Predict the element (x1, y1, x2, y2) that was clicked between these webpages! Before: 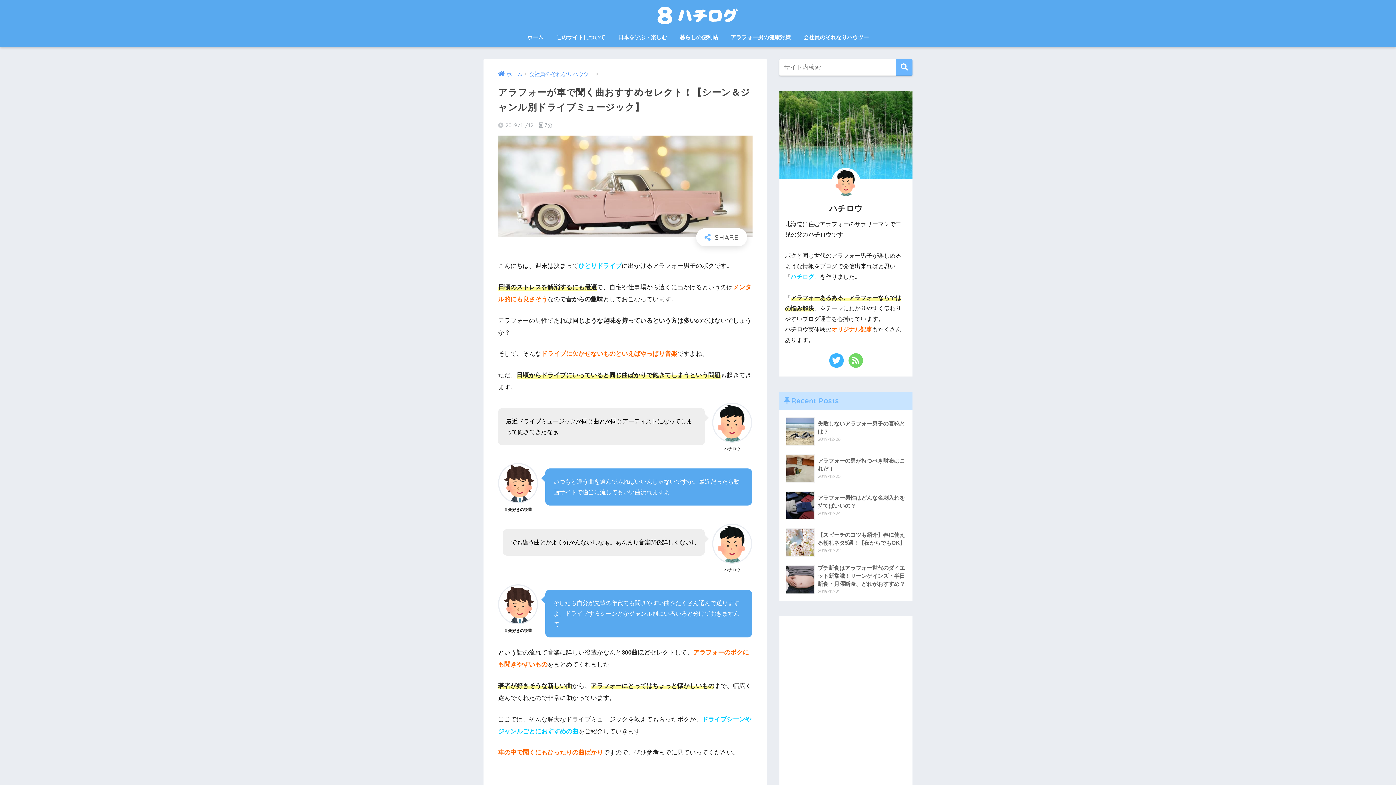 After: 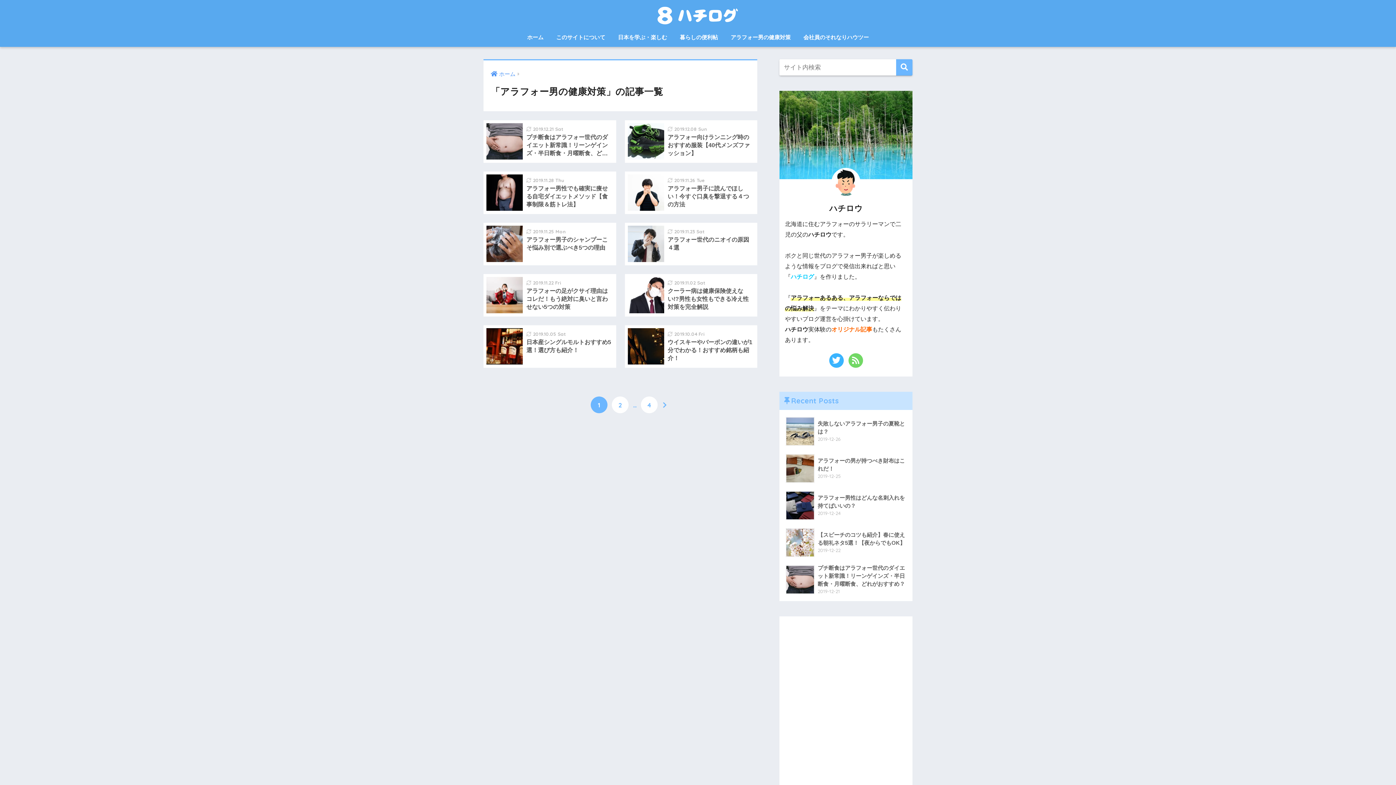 Action: label: アラフォー男の健康対策 bbox: (725, 29, 796, 46)